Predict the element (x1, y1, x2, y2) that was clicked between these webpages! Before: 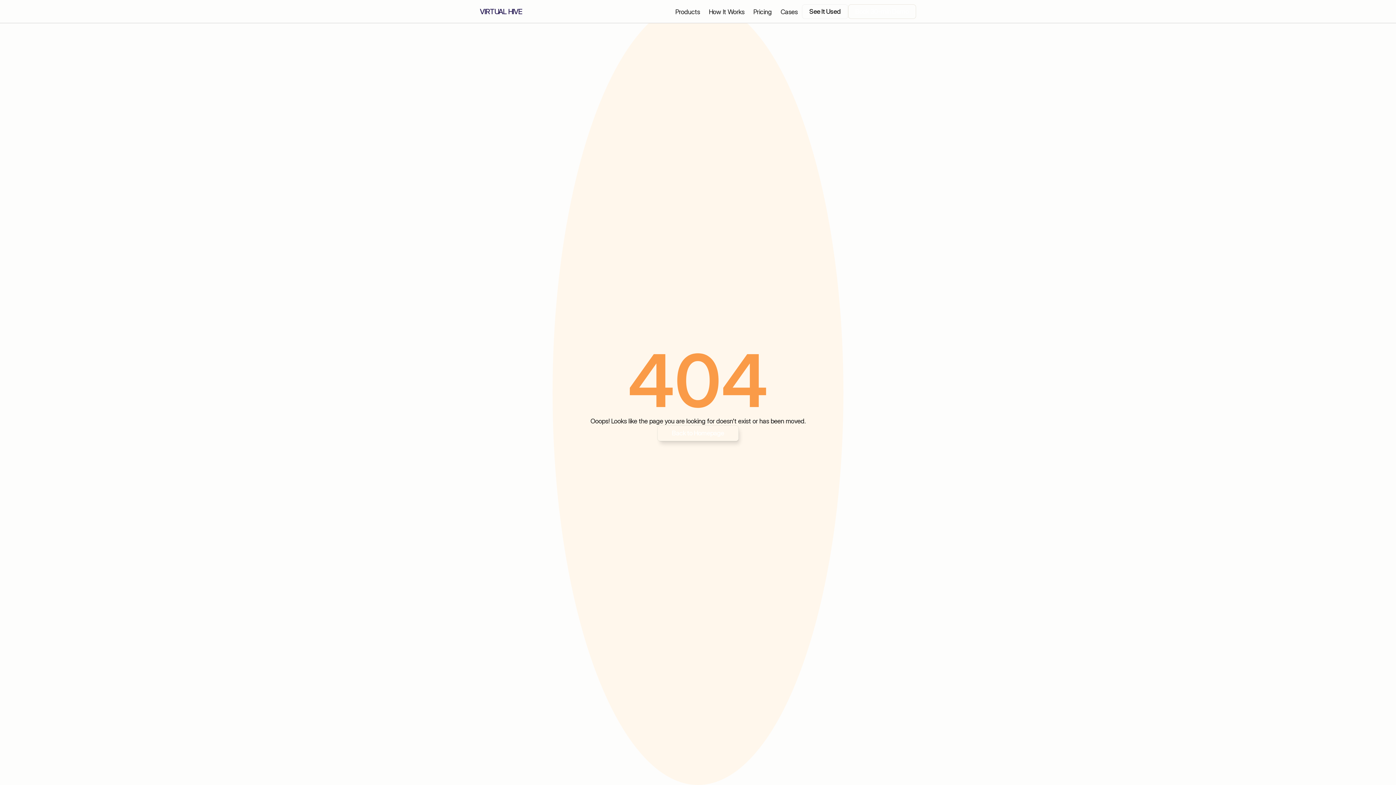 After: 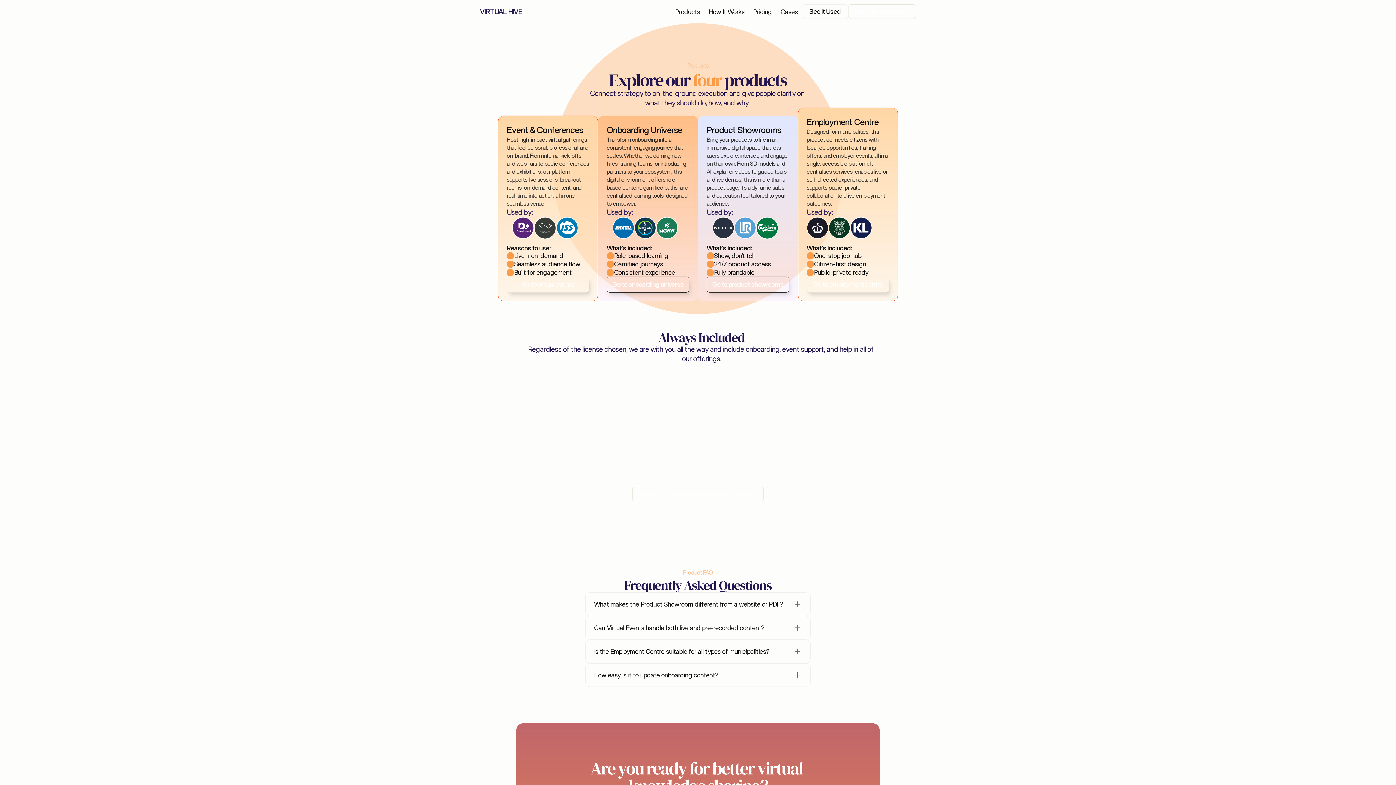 Action: bbox: (671, 5, 704, 18) label: Products